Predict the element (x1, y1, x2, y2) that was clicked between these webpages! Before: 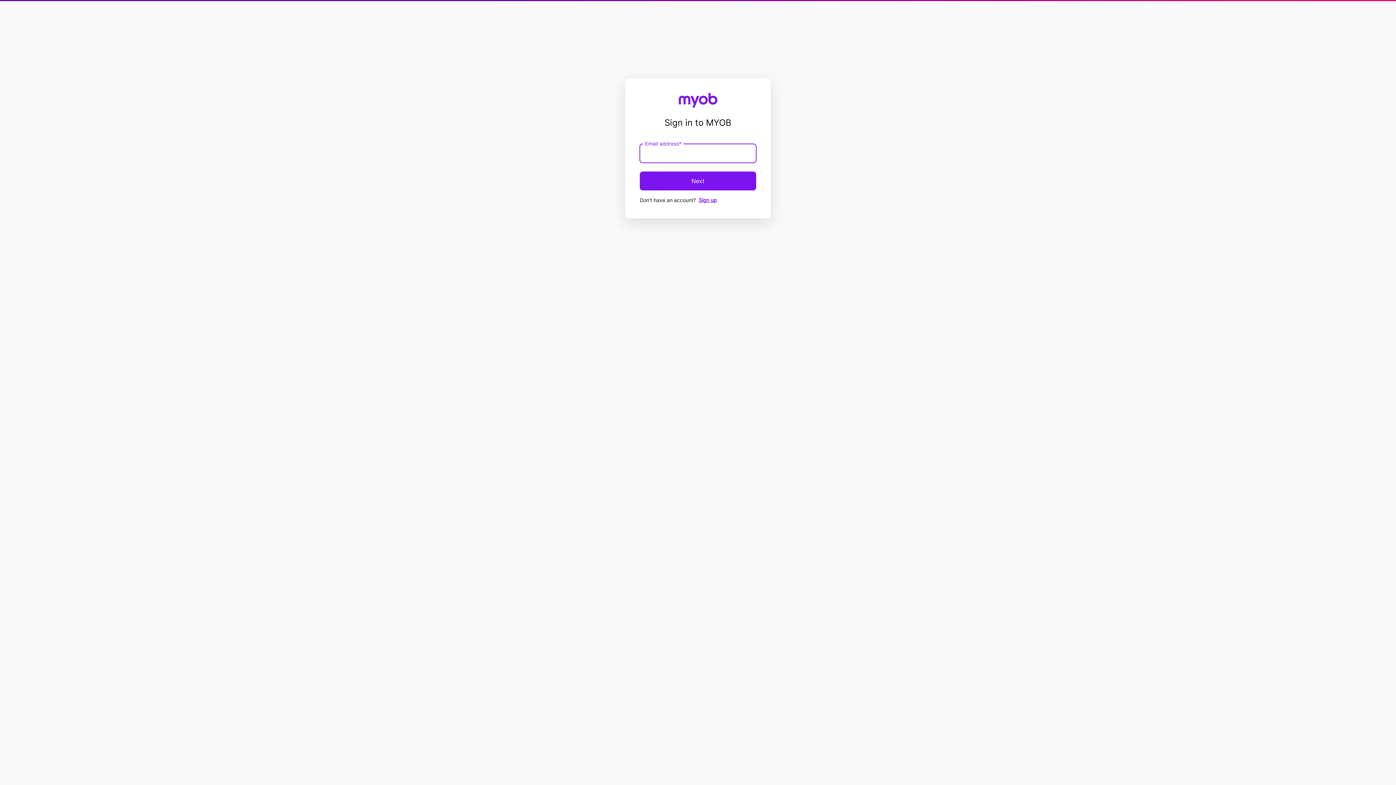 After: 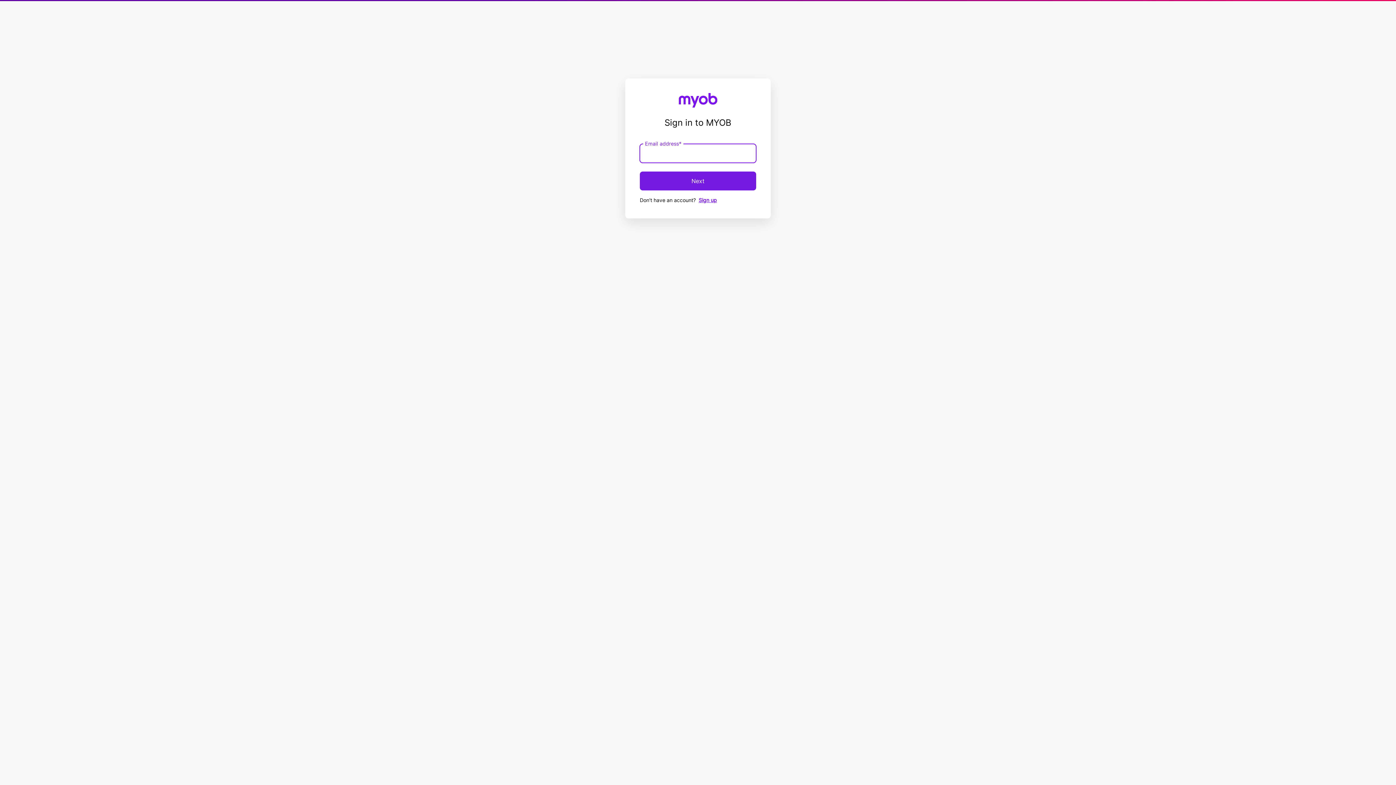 Action: bbox: (640, 171, 756, 190) label: Next